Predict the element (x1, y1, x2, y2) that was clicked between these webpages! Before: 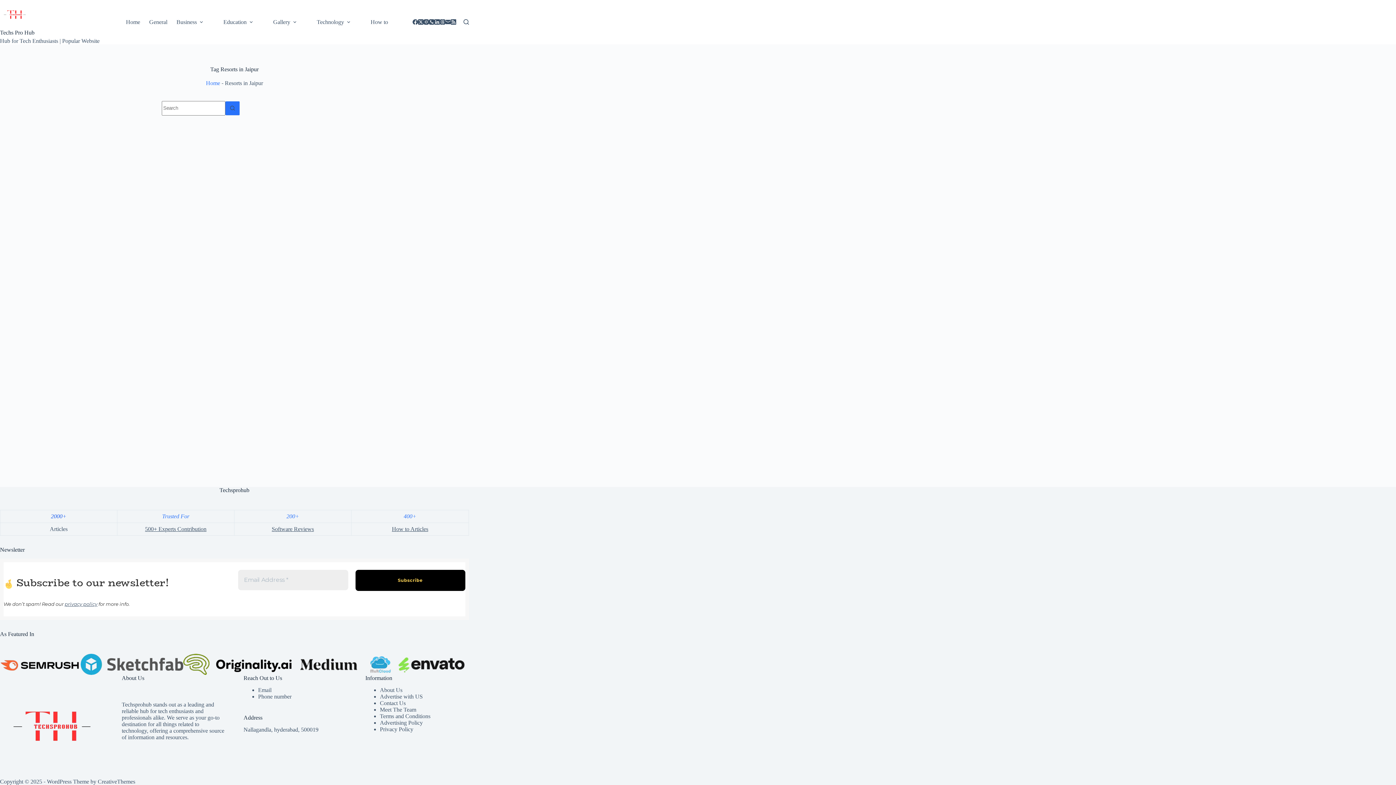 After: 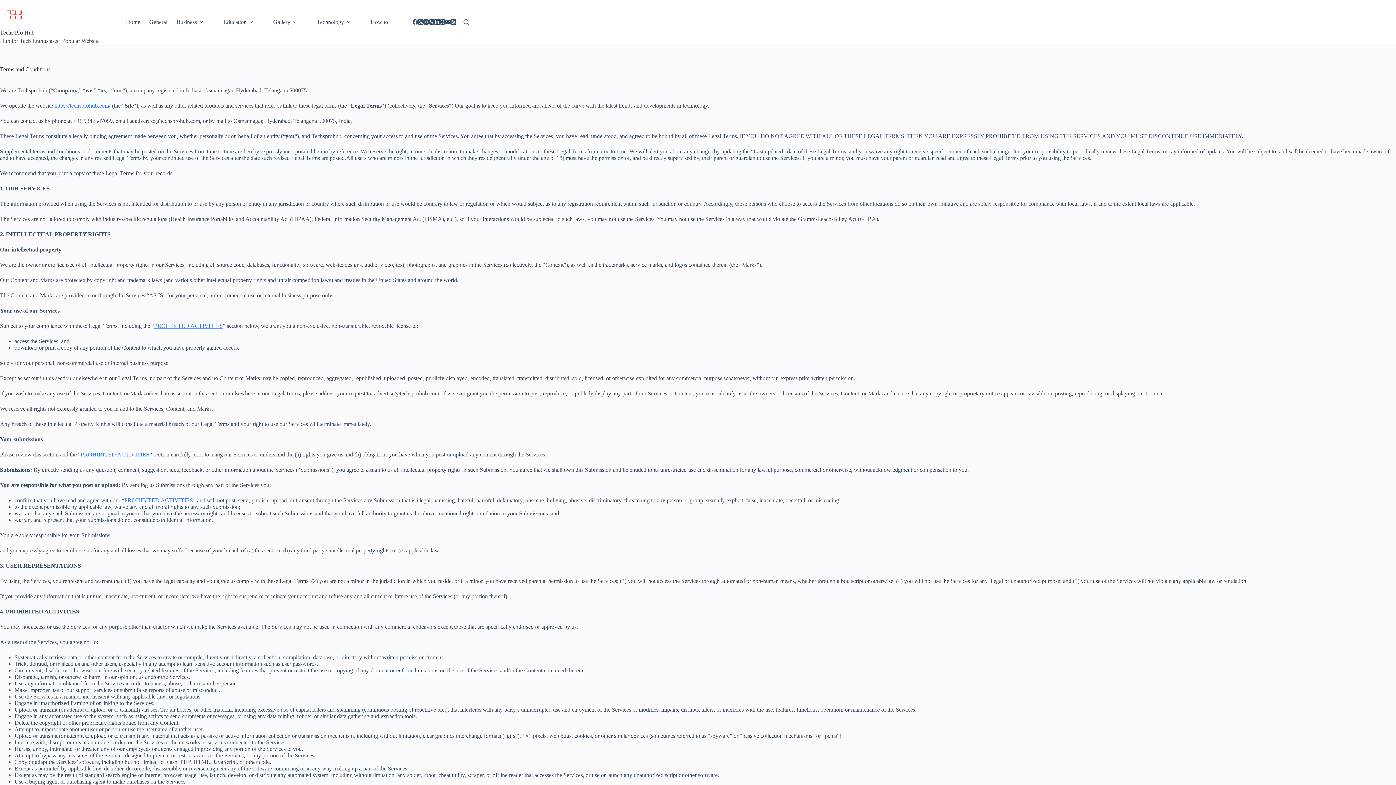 Action: label: Terms and Conditions bbox: (380, 713, 430, 719)